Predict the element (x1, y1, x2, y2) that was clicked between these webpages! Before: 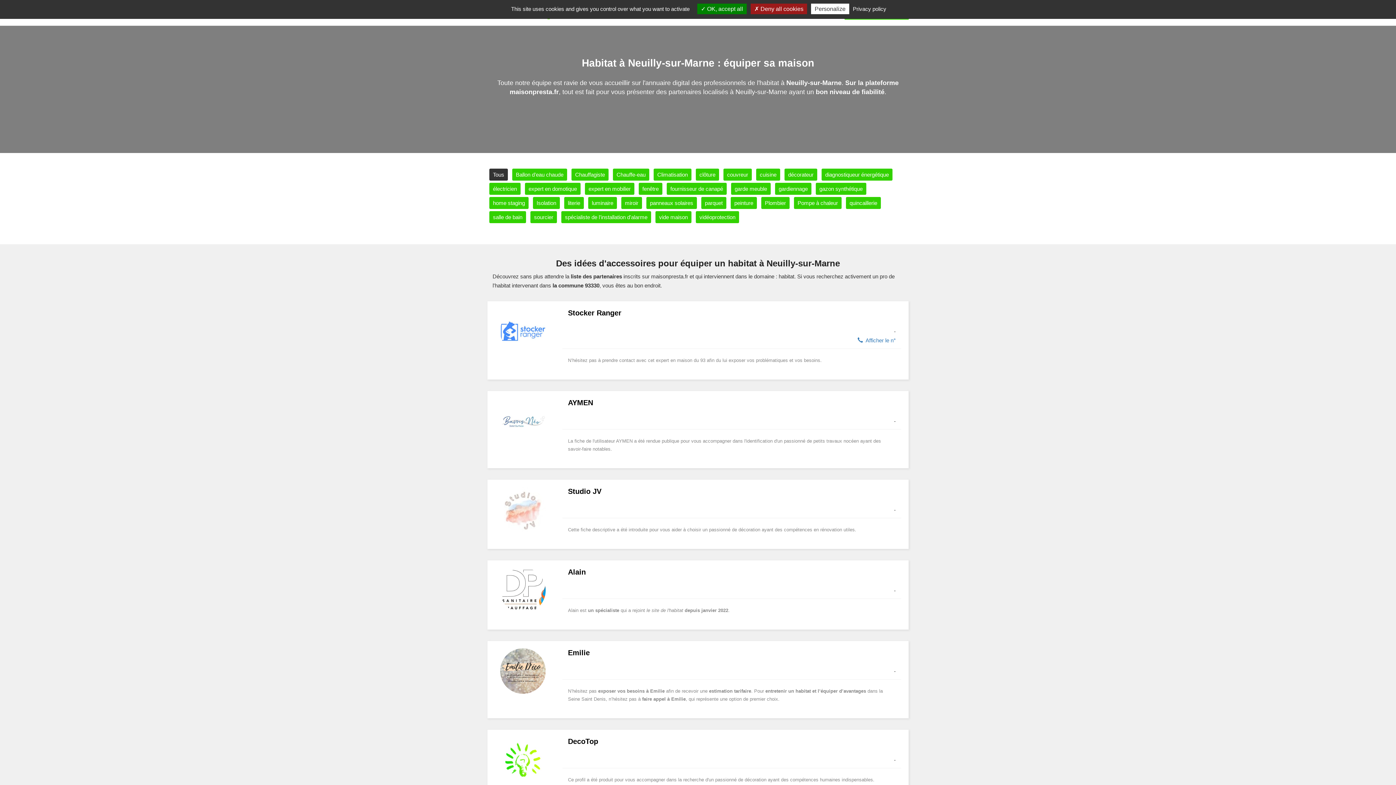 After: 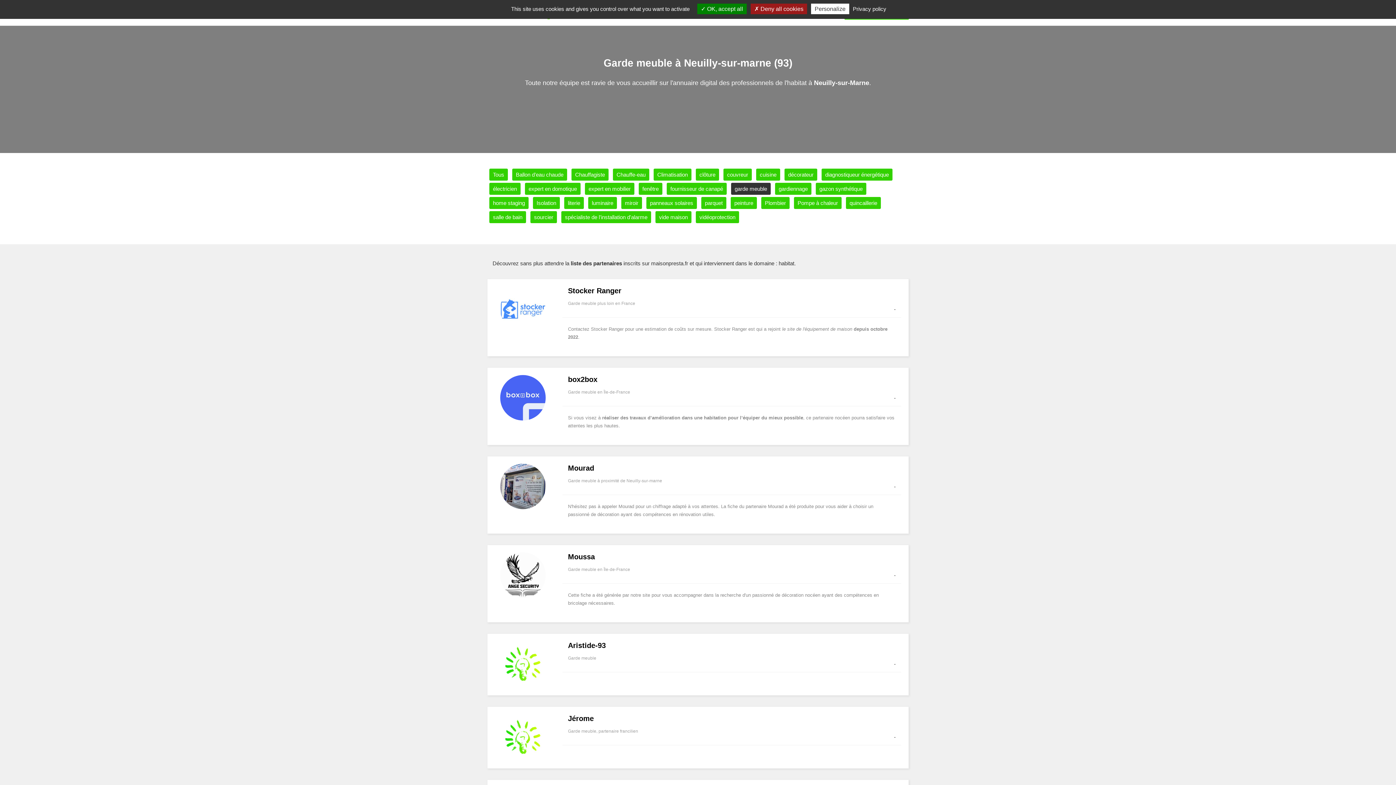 Action: bbox: (731, 182, 770, 194) label: garde meuble